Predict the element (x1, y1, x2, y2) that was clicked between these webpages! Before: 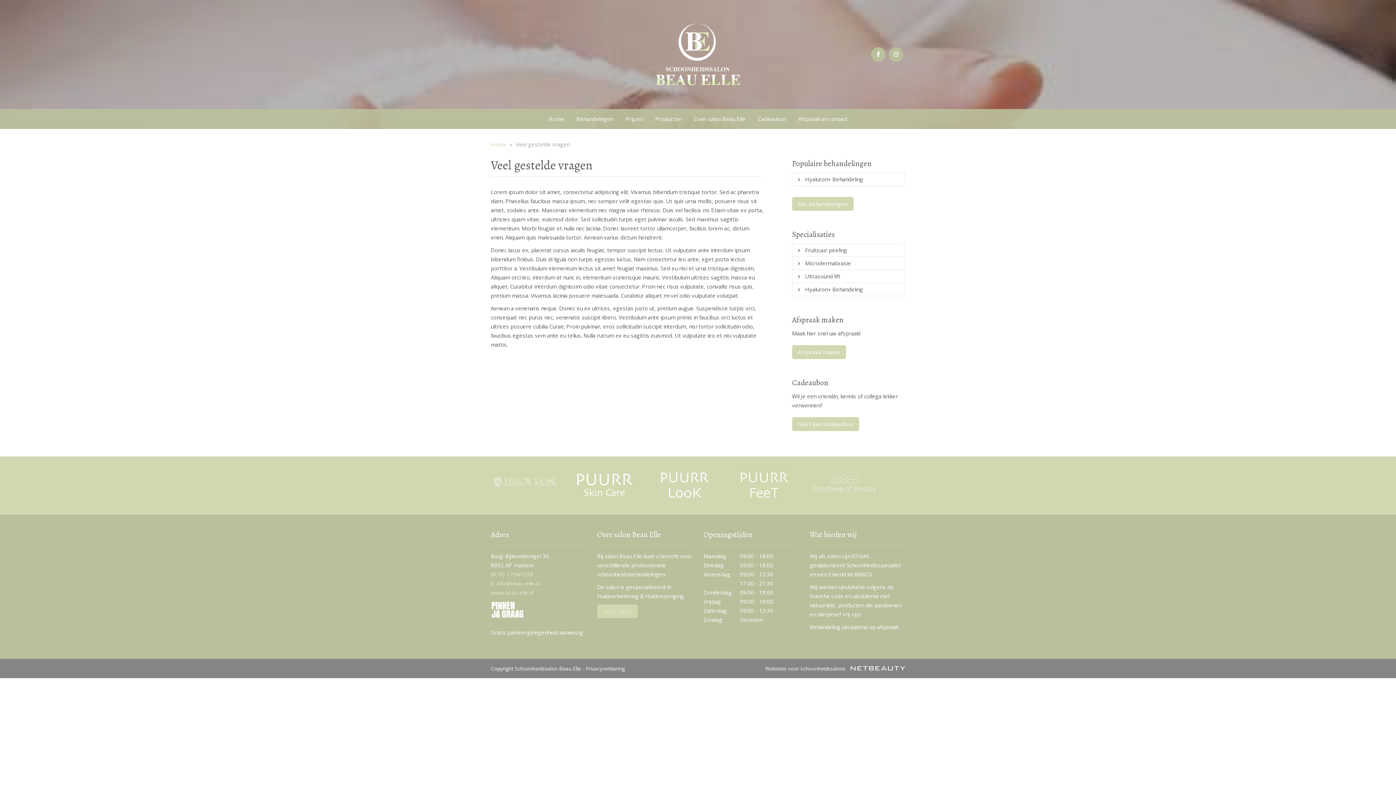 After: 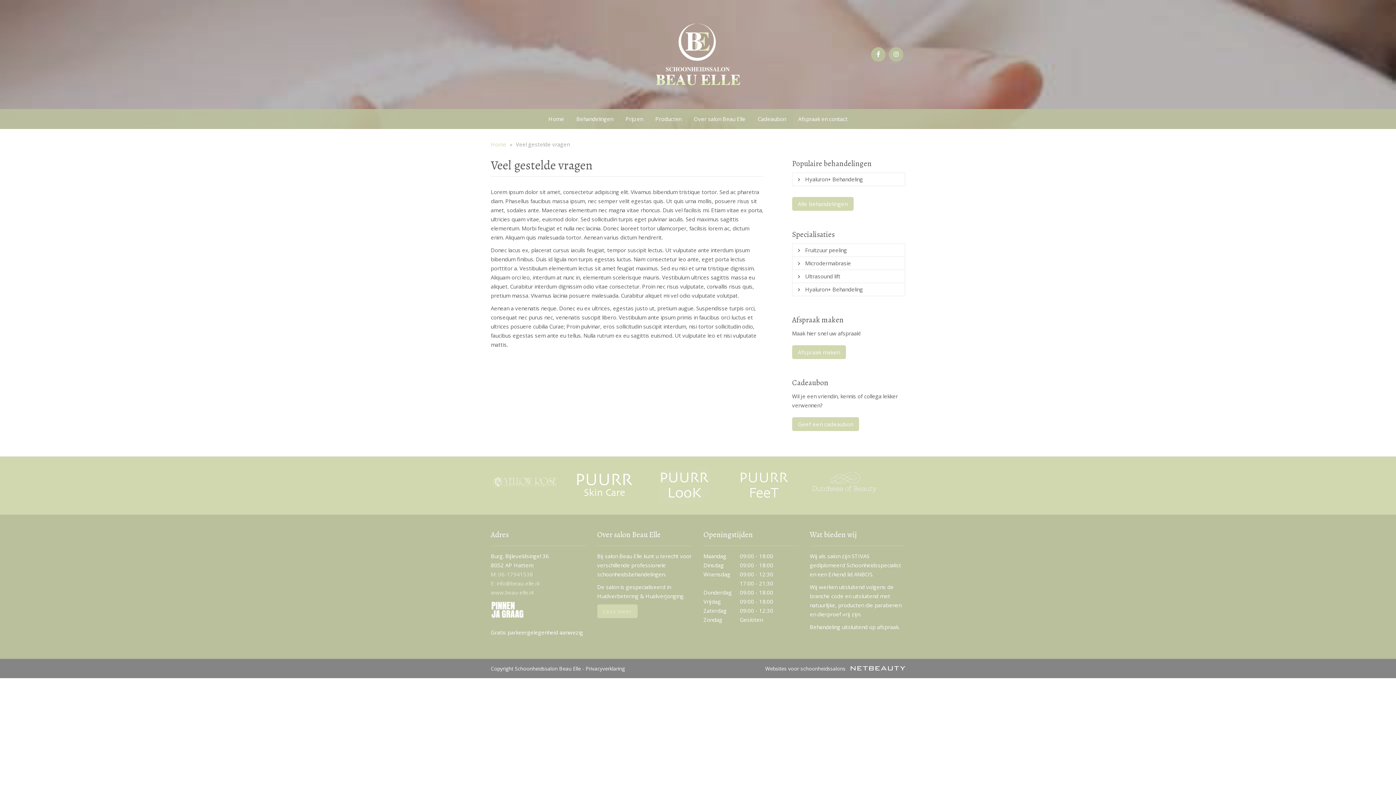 Action: bbox: (765, 665, 905, 672) label: Websites voor schoonheidssalons 